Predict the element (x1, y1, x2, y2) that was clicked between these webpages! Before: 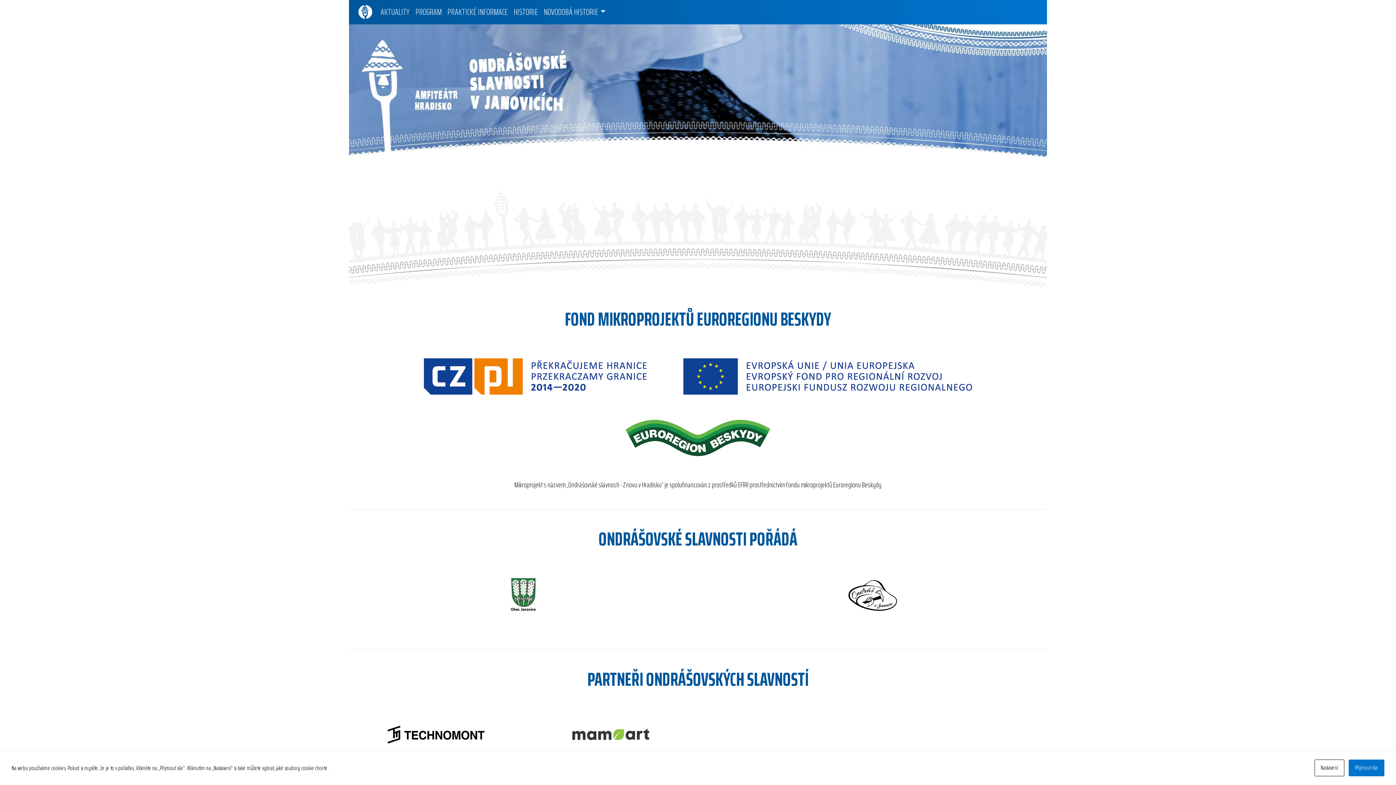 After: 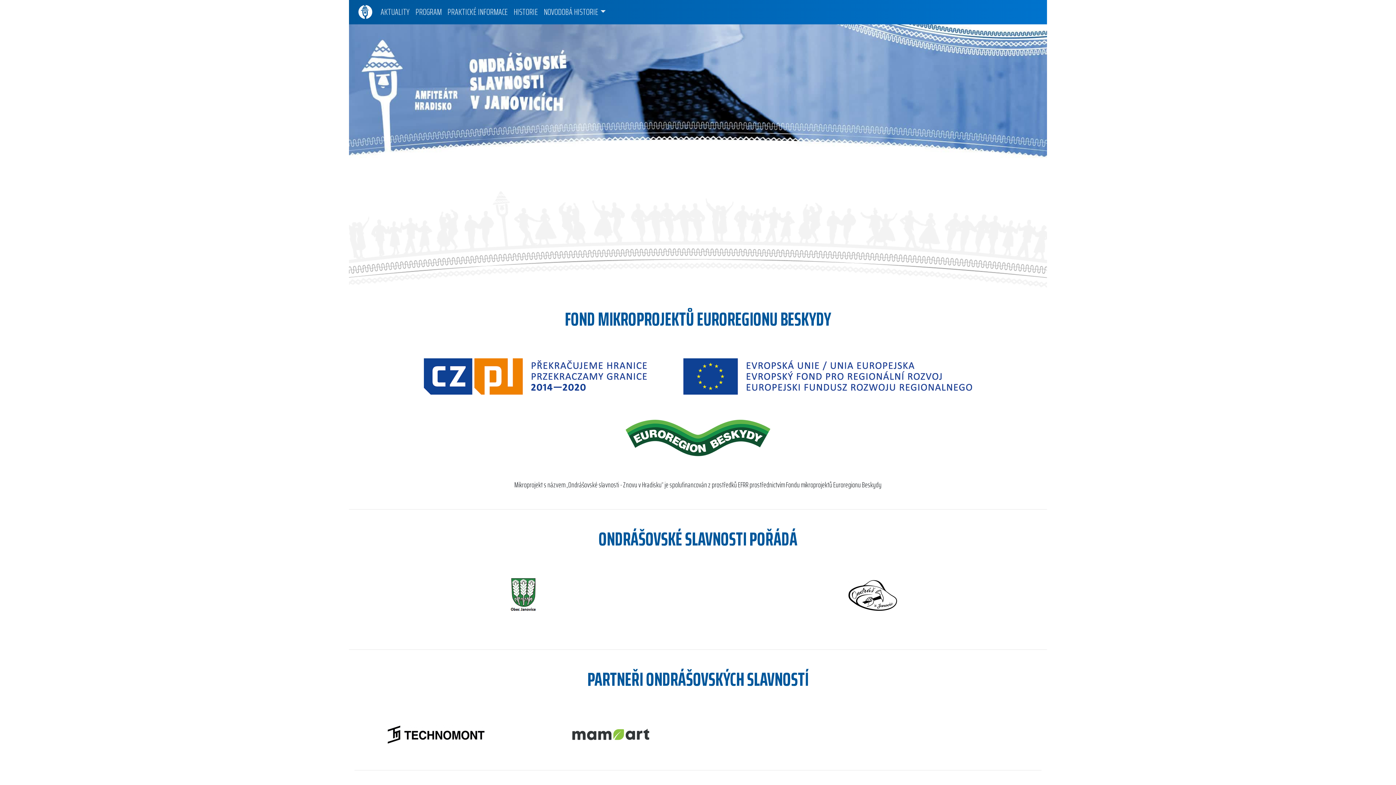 Action: bbox: (1349, 760, 1384, 776) label: Přijmout vše